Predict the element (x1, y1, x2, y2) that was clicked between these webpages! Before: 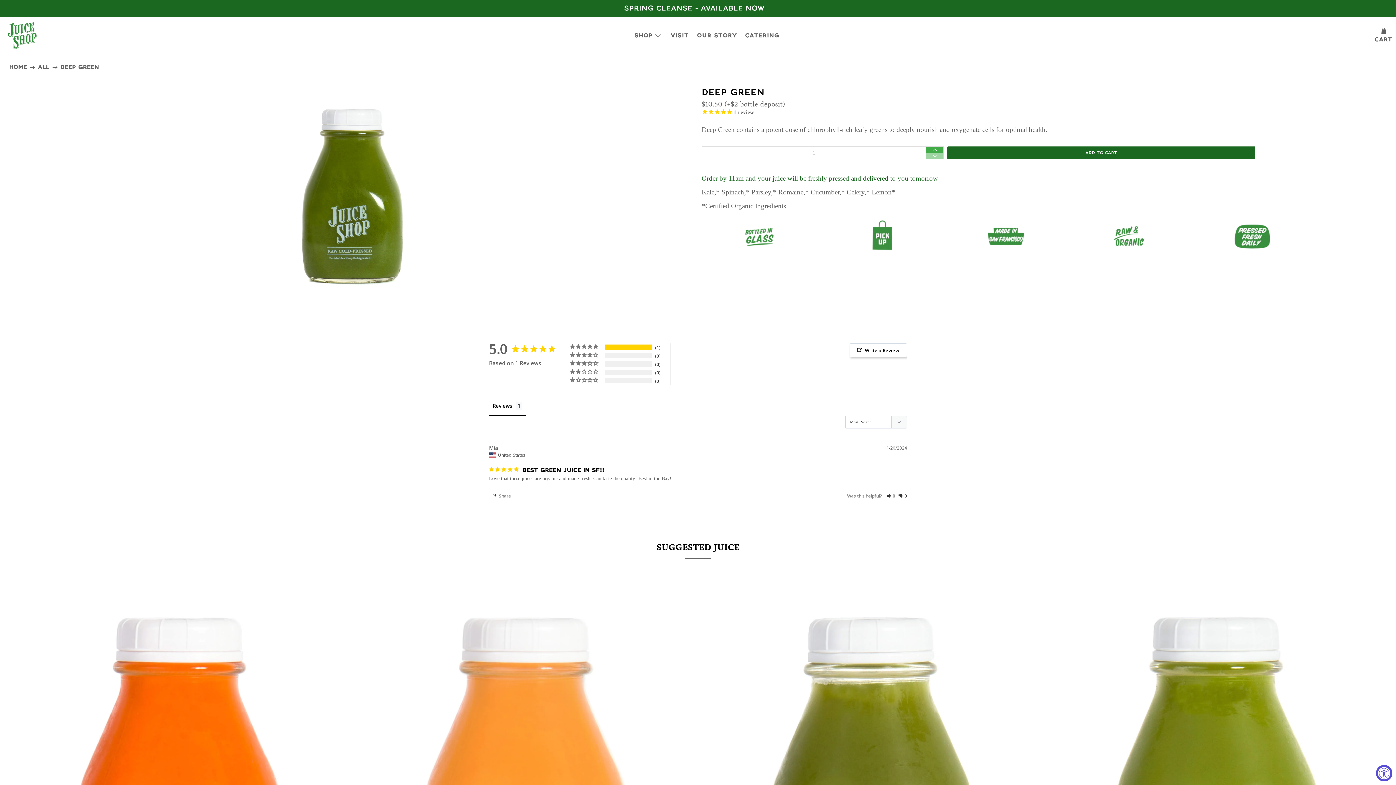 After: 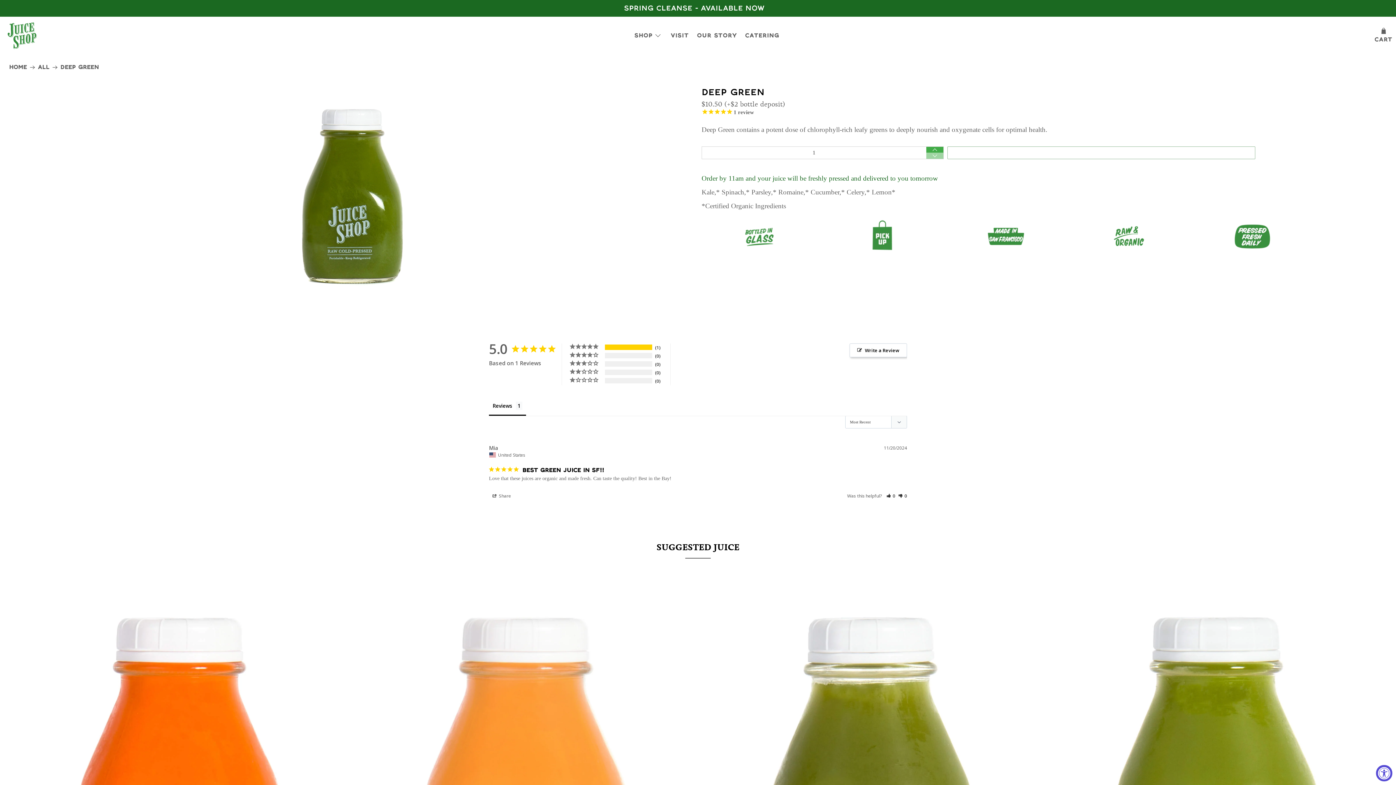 Action: bbox: (947, 146, 1255, 159) label: ADD TO CART